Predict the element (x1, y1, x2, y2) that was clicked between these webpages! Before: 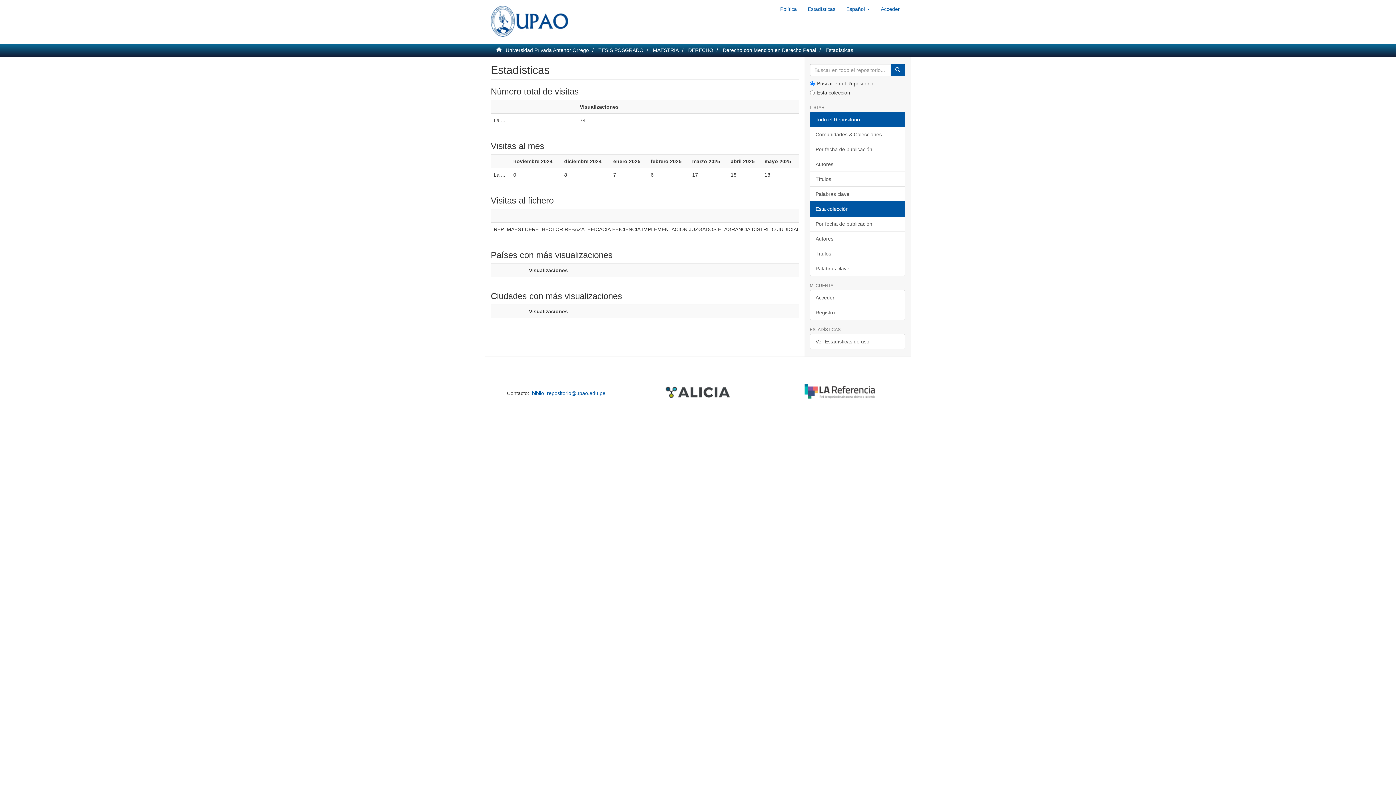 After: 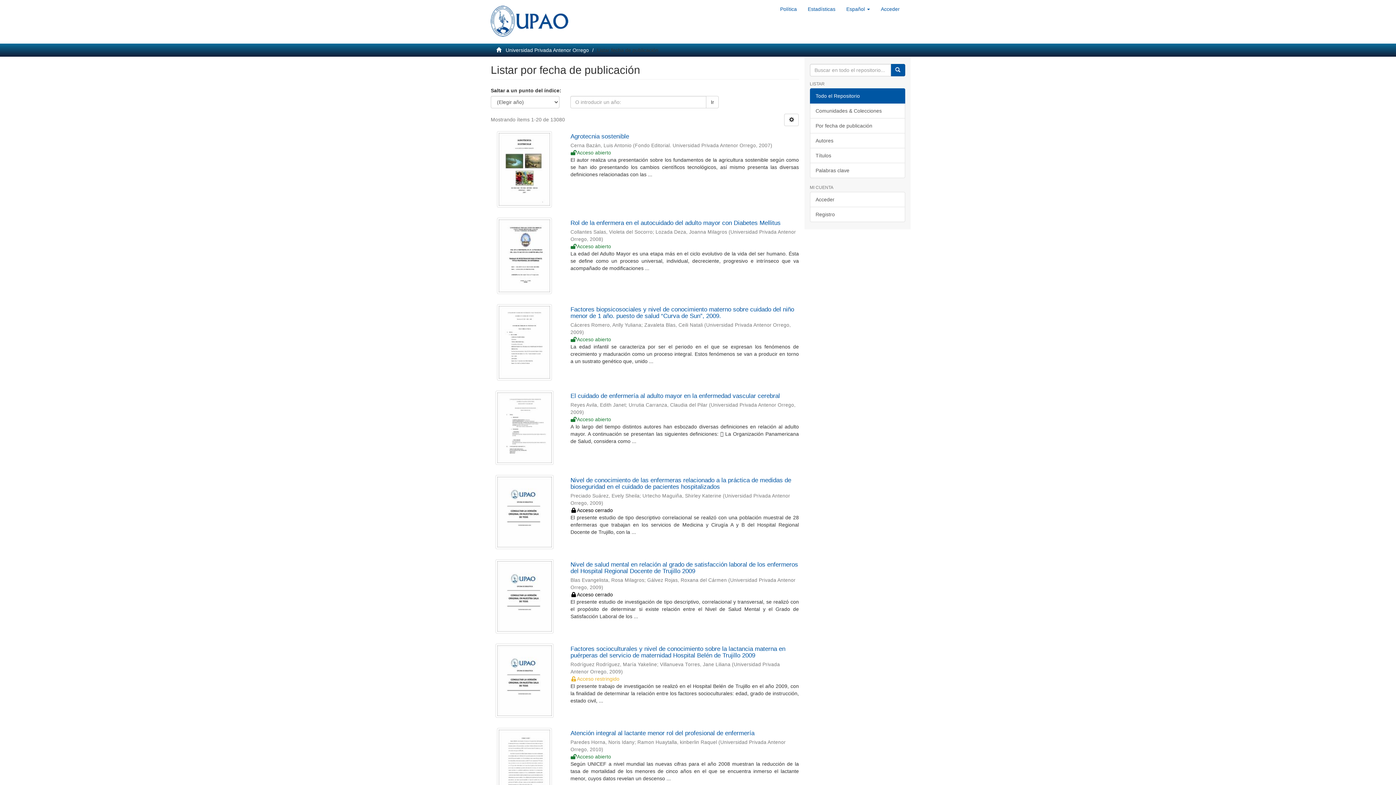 Action: label: Por fecha de publicación bbox: (810, 141, 905, 157)